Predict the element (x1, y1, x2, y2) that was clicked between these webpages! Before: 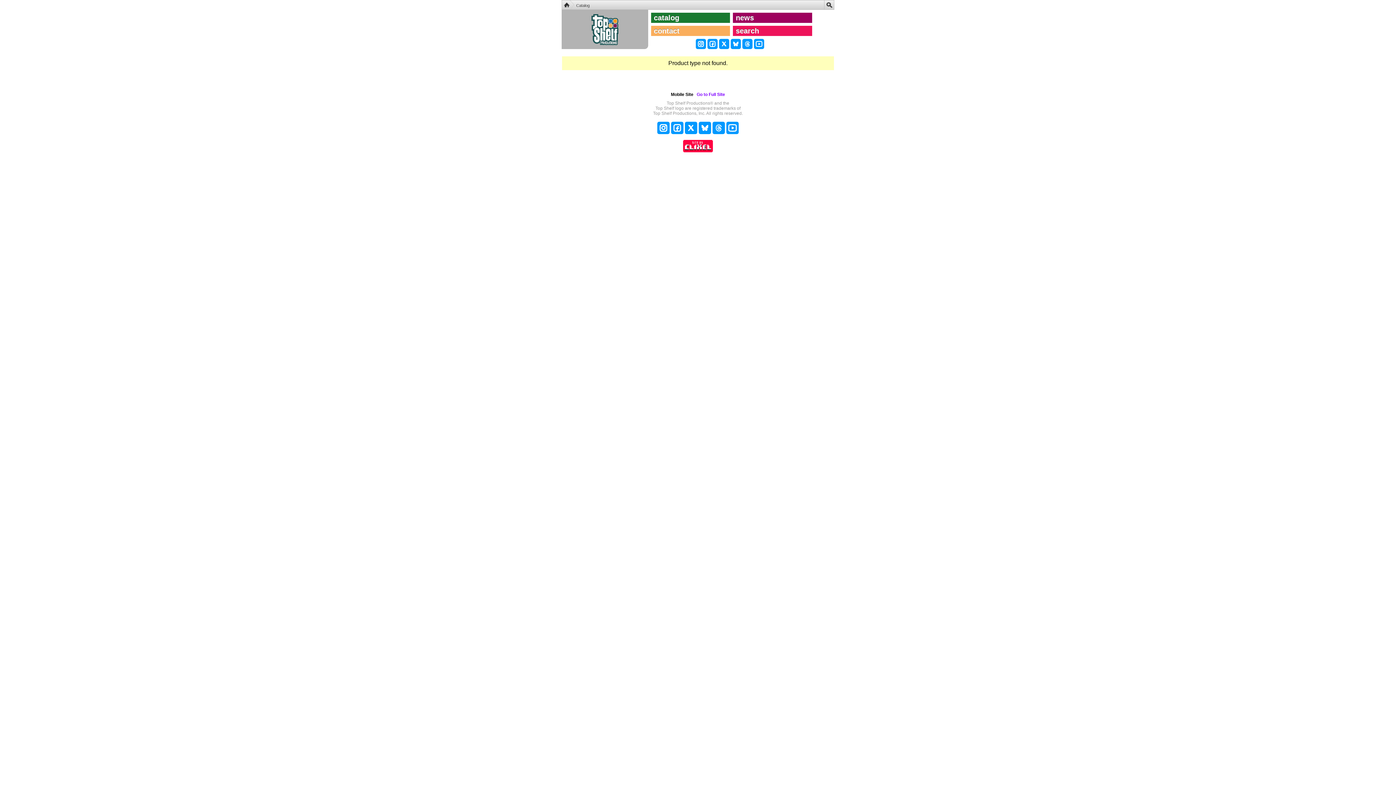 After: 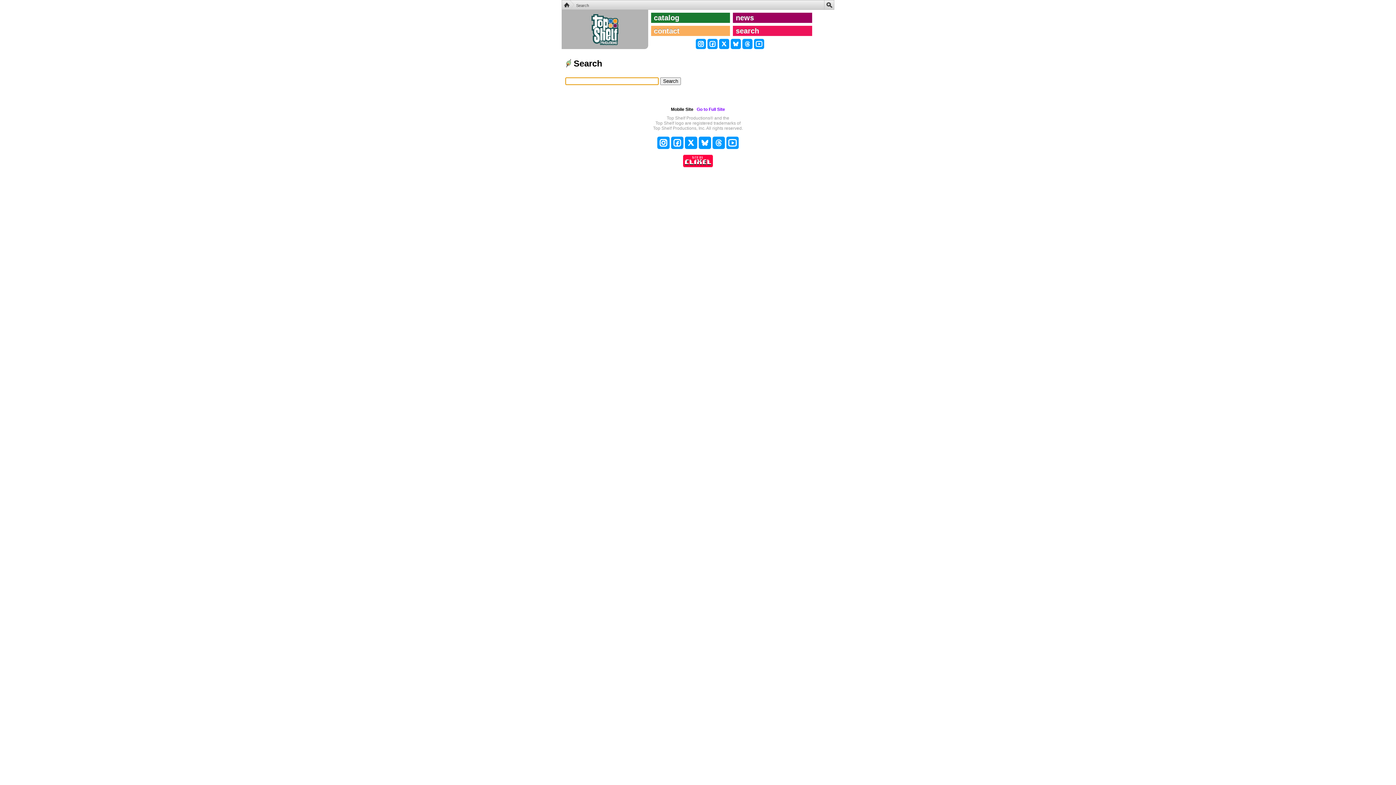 Action: bbox: (824, 0, 834, 9)